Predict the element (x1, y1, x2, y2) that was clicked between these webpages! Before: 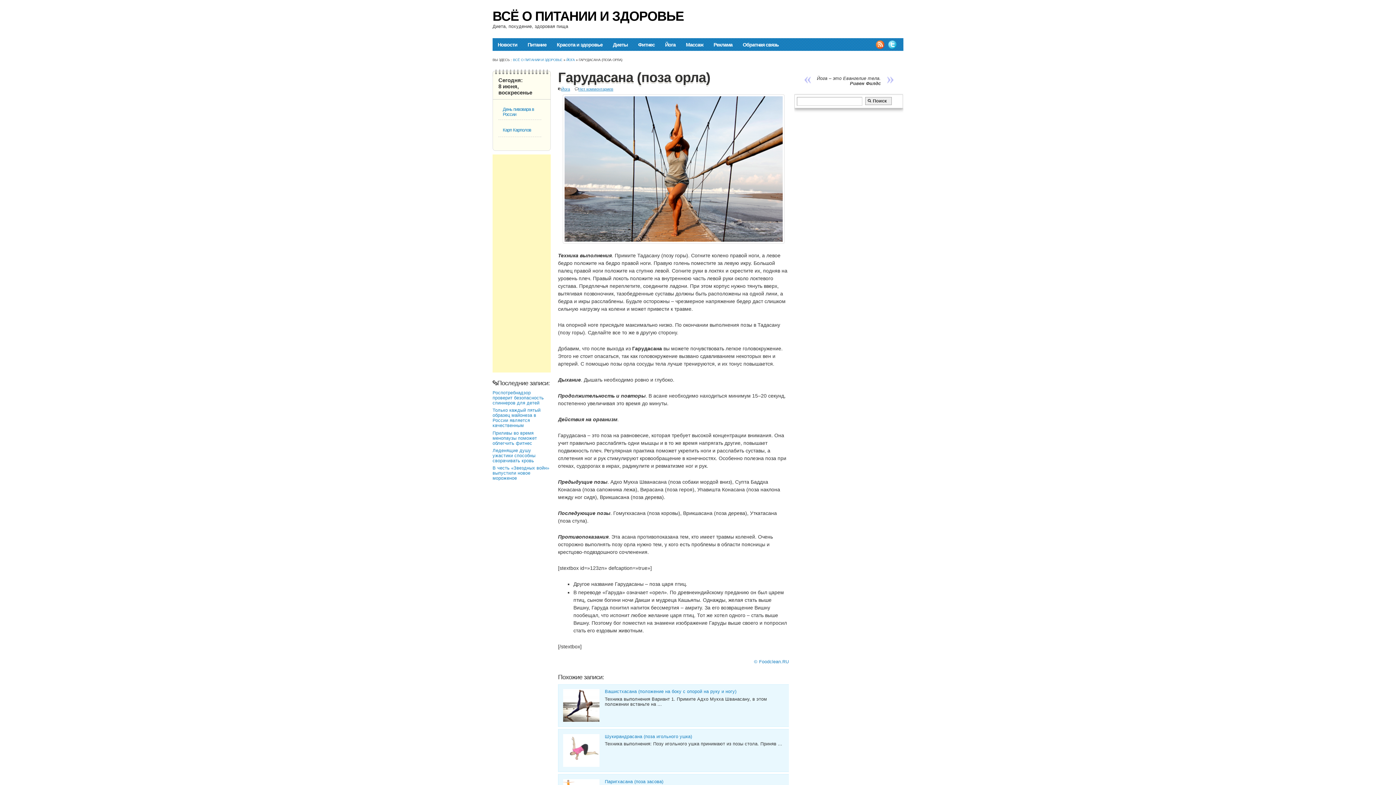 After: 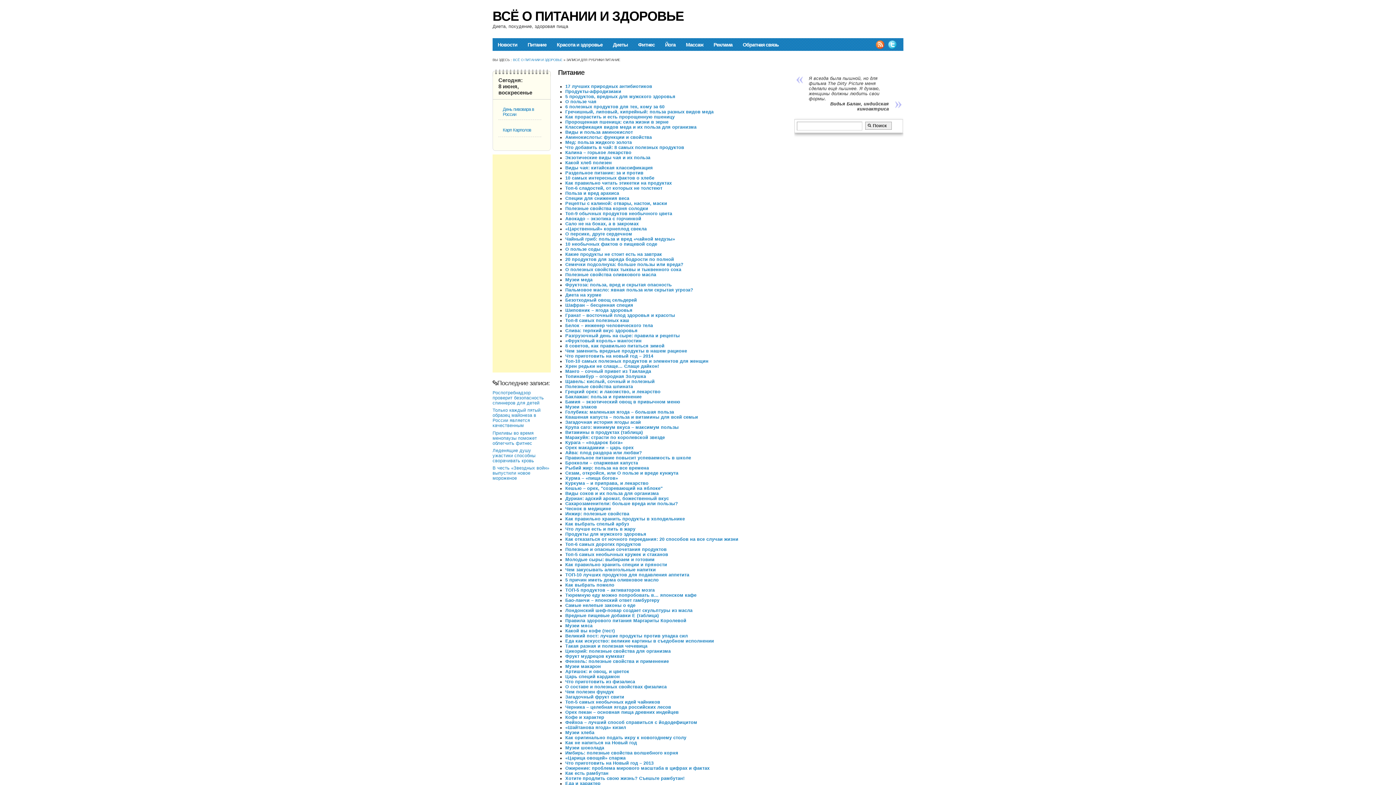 Action: bbox: (522, 38, 551, 51) label: Питание